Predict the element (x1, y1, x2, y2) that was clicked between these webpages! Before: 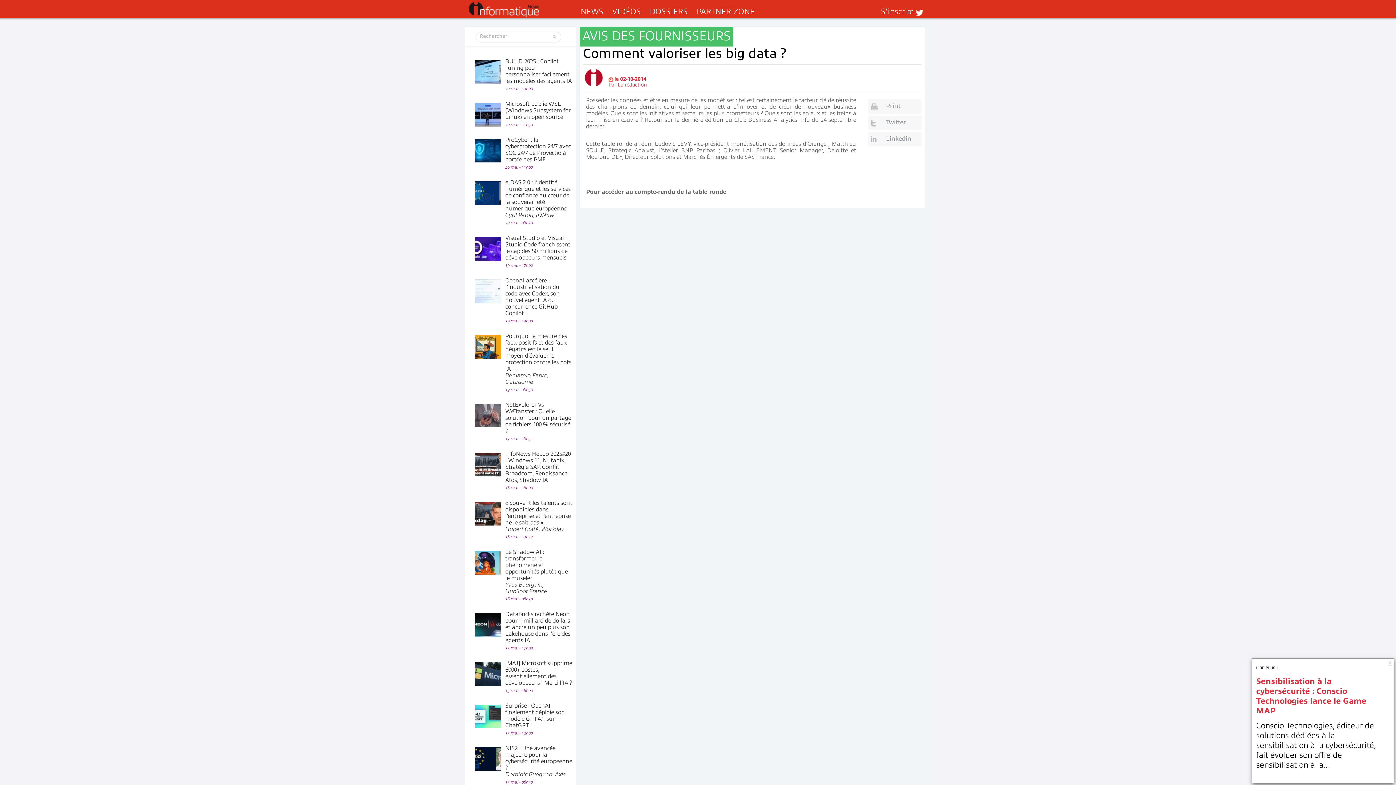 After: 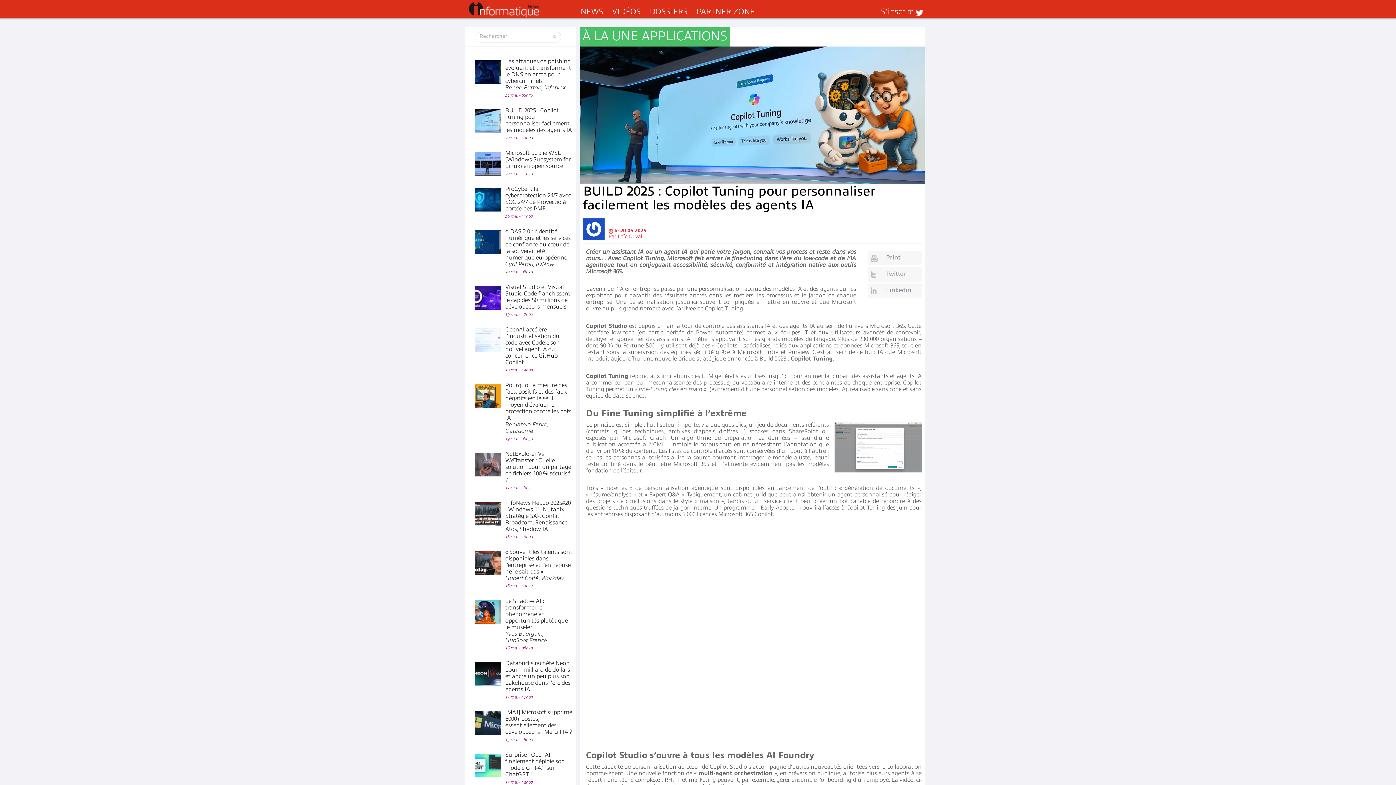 Action: label: BUILD 2025 : Copilot Tuning pour personnaliser facilement les modèles des agents IA bbox: (505, 58, 572, 84)